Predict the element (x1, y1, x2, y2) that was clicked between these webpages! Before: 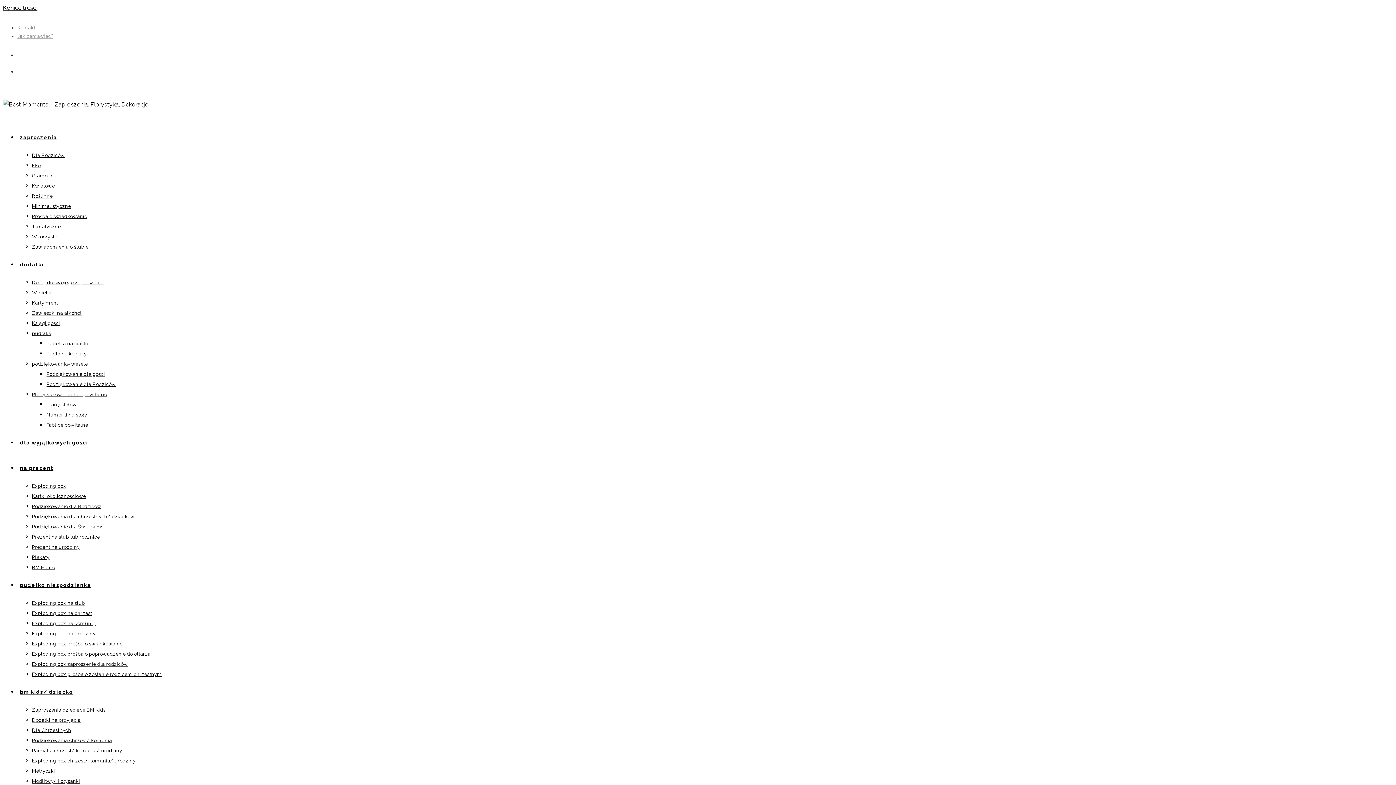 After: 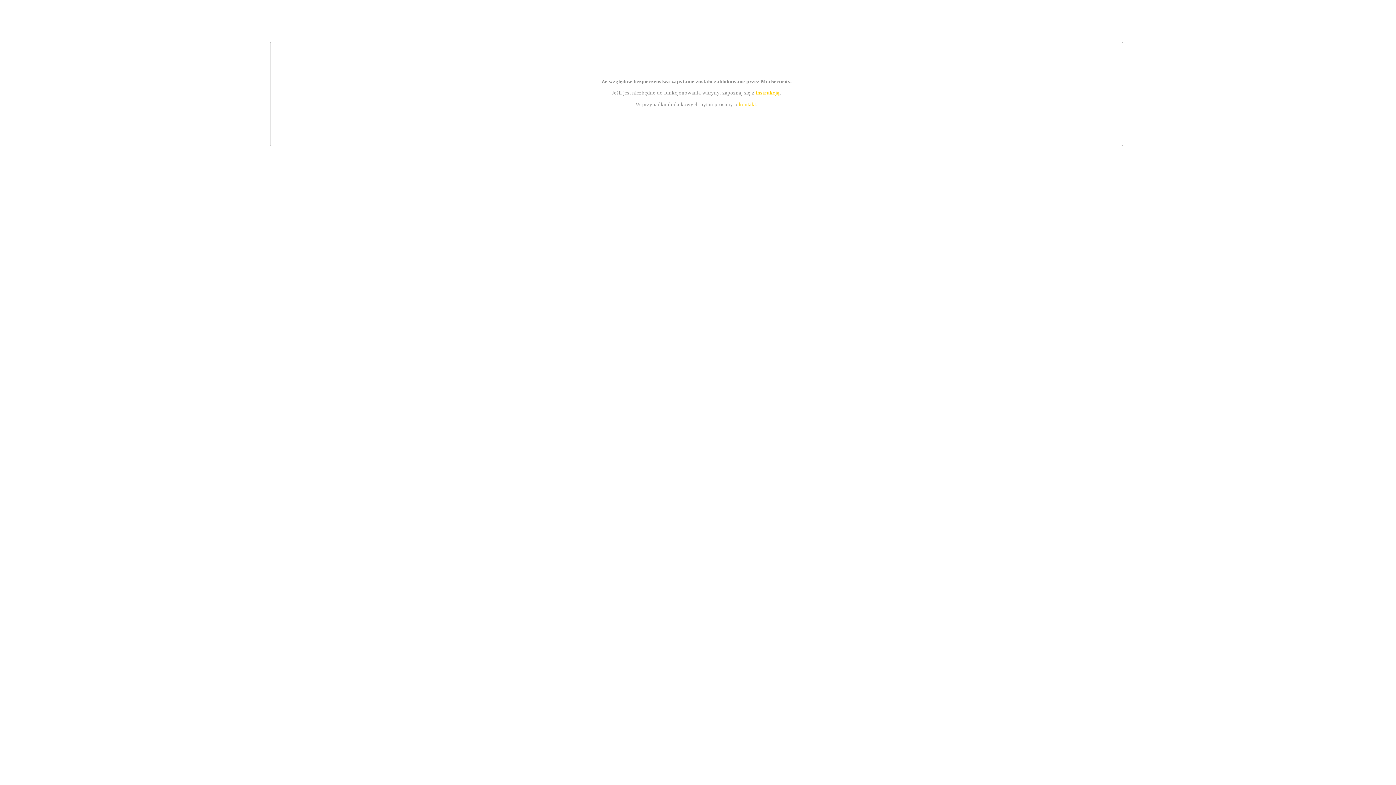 Action: label: dla wyjątkowych gości bbox: (17, 440, 90, 445)